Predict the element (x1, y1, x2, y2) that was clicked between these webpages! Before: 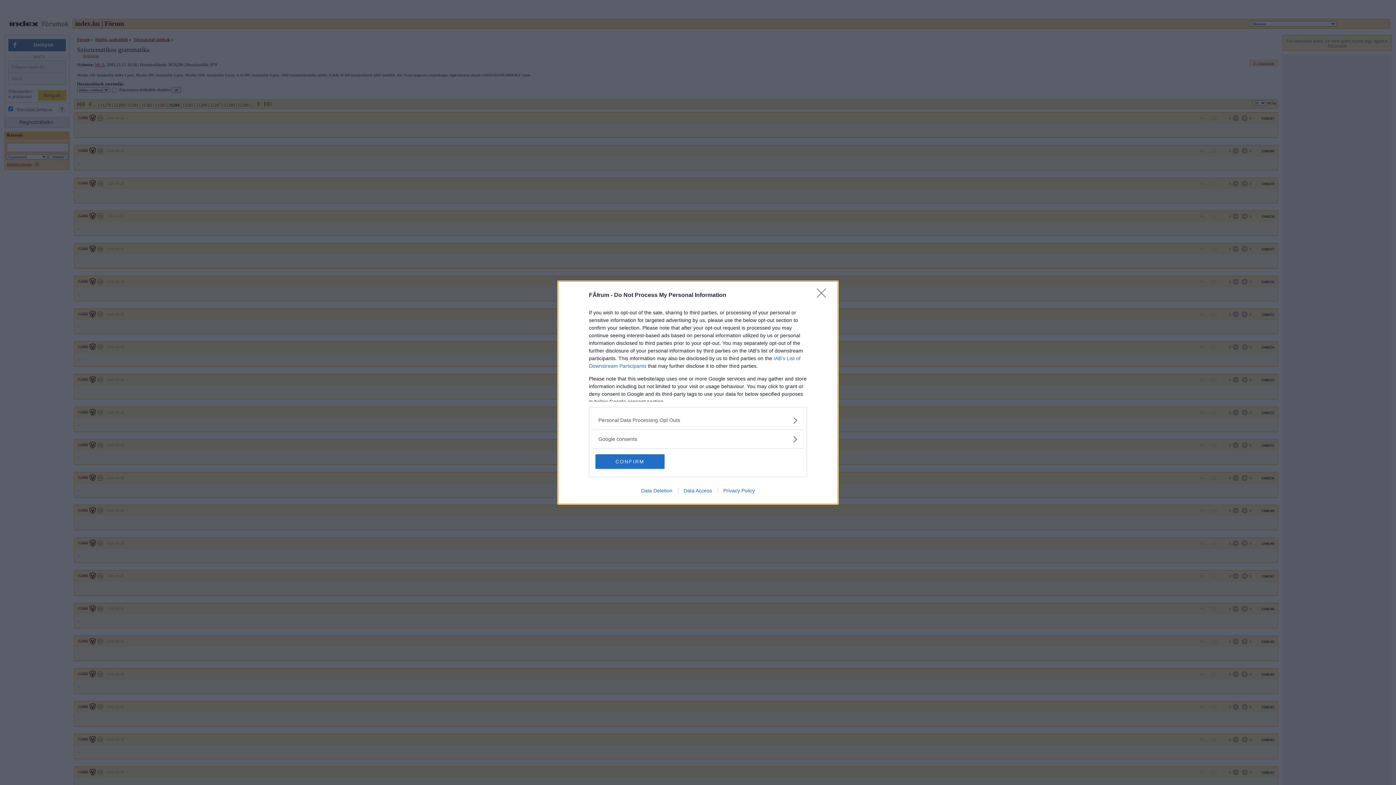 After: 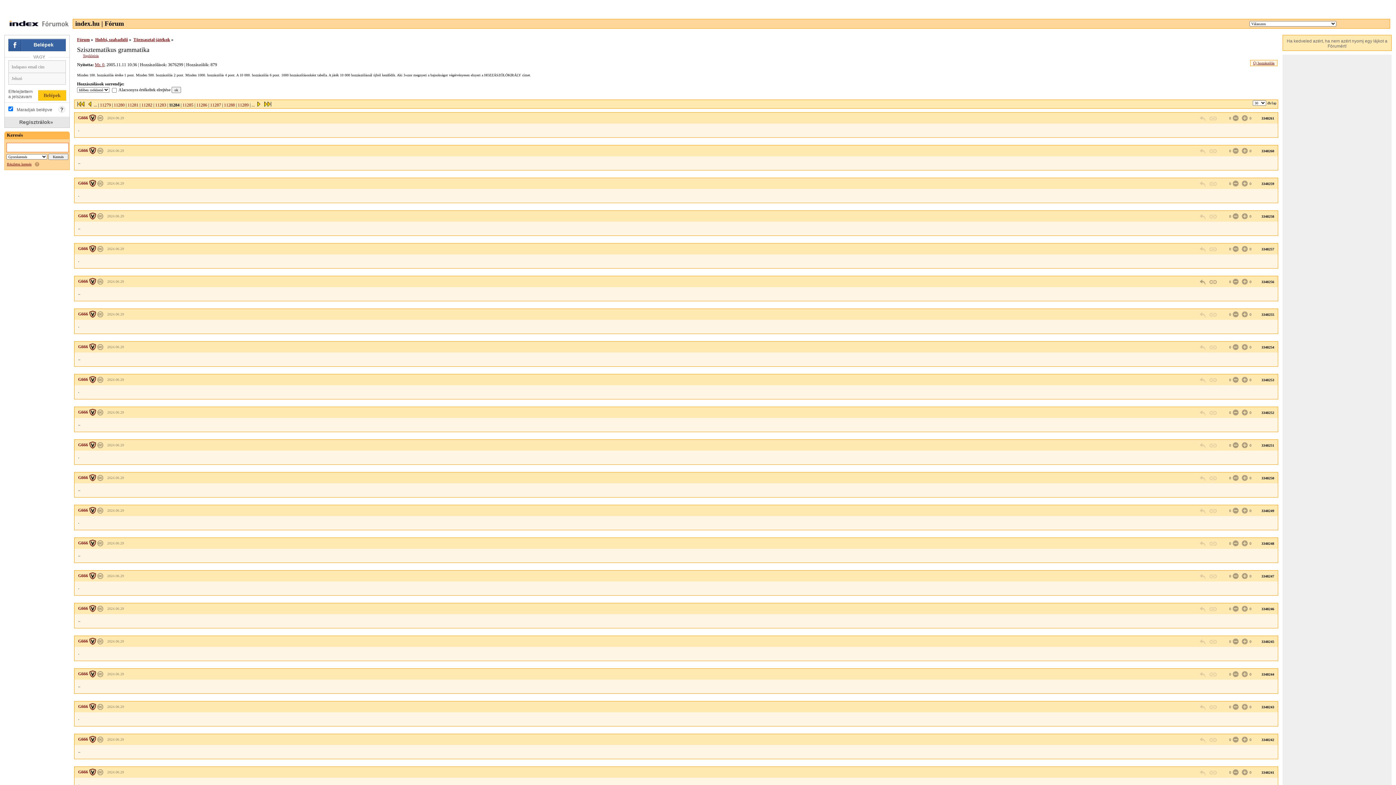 Action: label: Close bbox: (817, 288, 830, 302)